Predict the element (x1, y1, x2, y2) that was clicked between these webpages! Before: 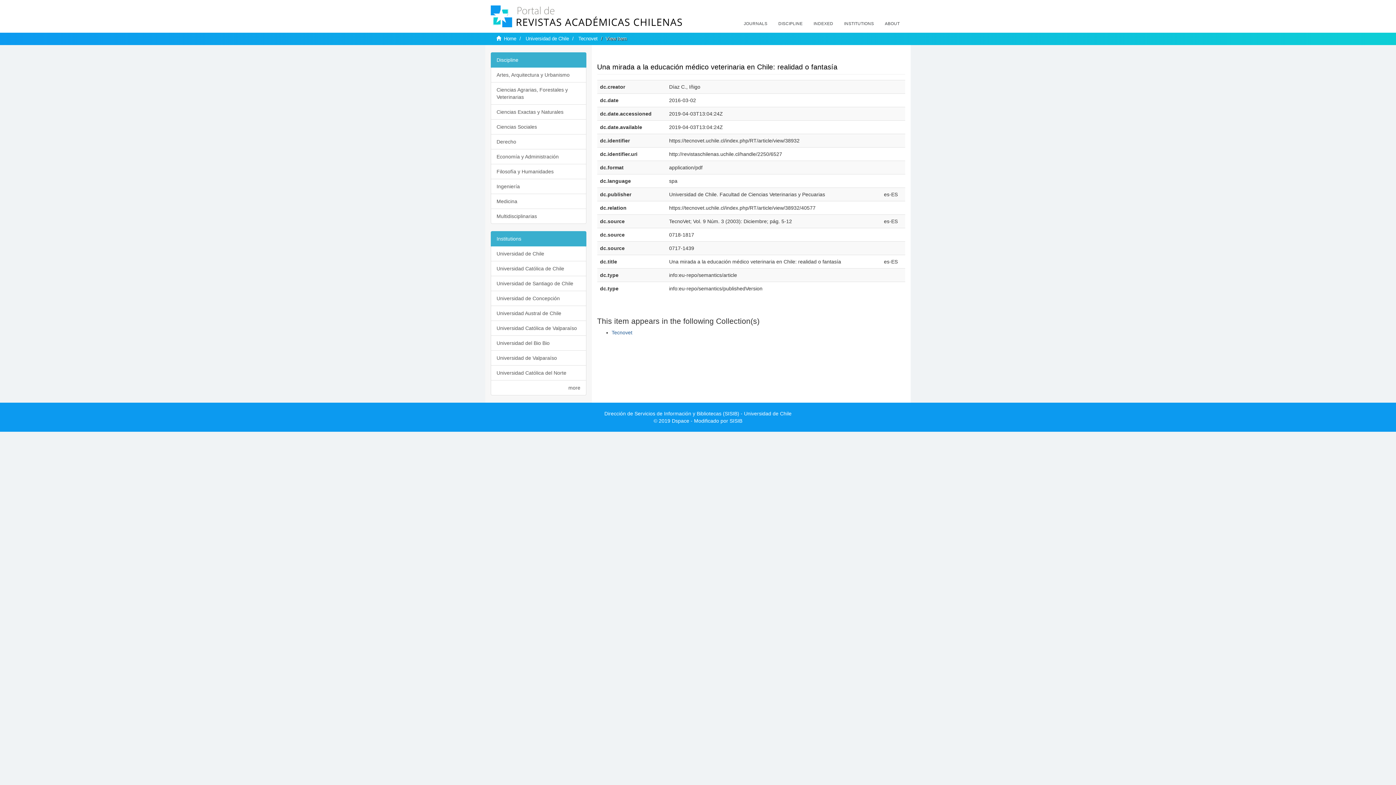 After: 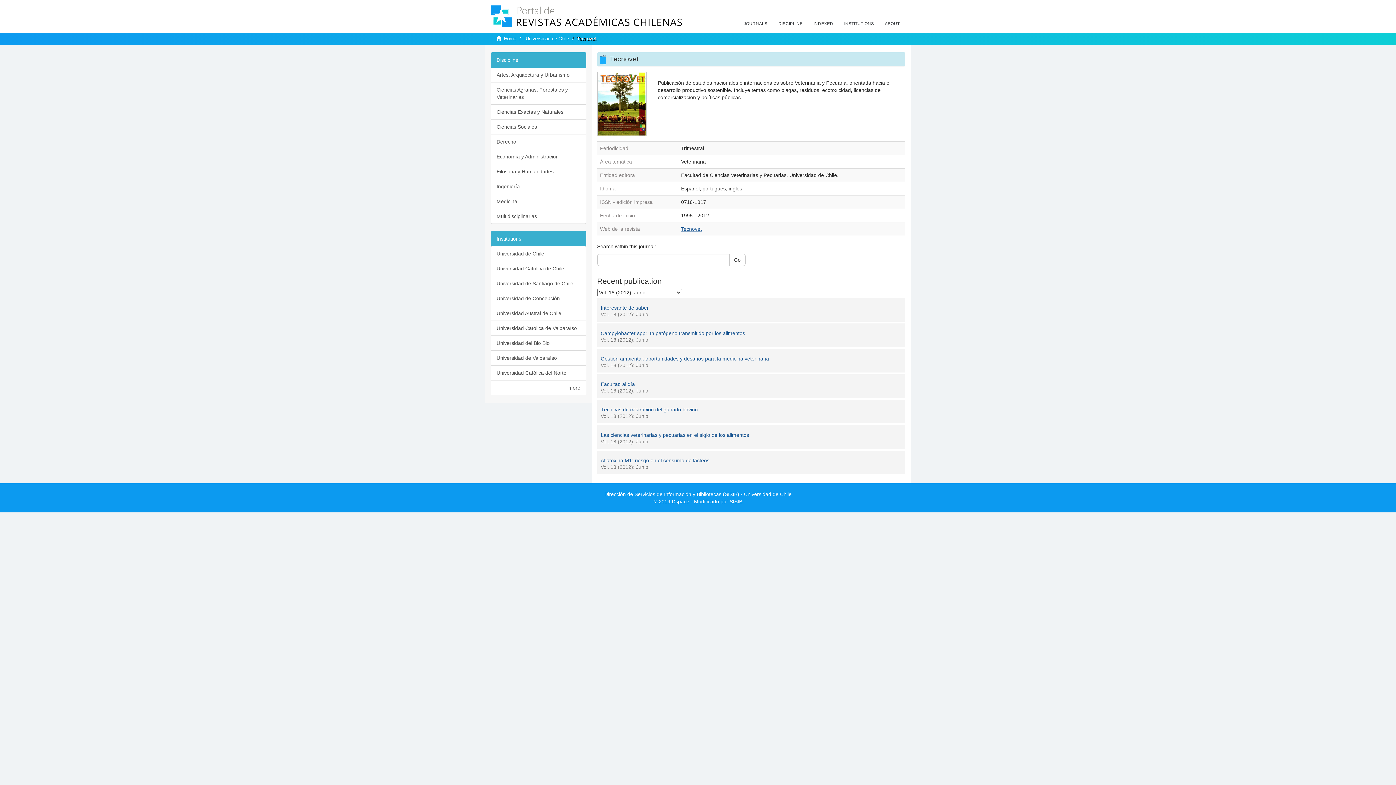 Action: label: Tecnovet bbox: (611, 329, 632, 335)